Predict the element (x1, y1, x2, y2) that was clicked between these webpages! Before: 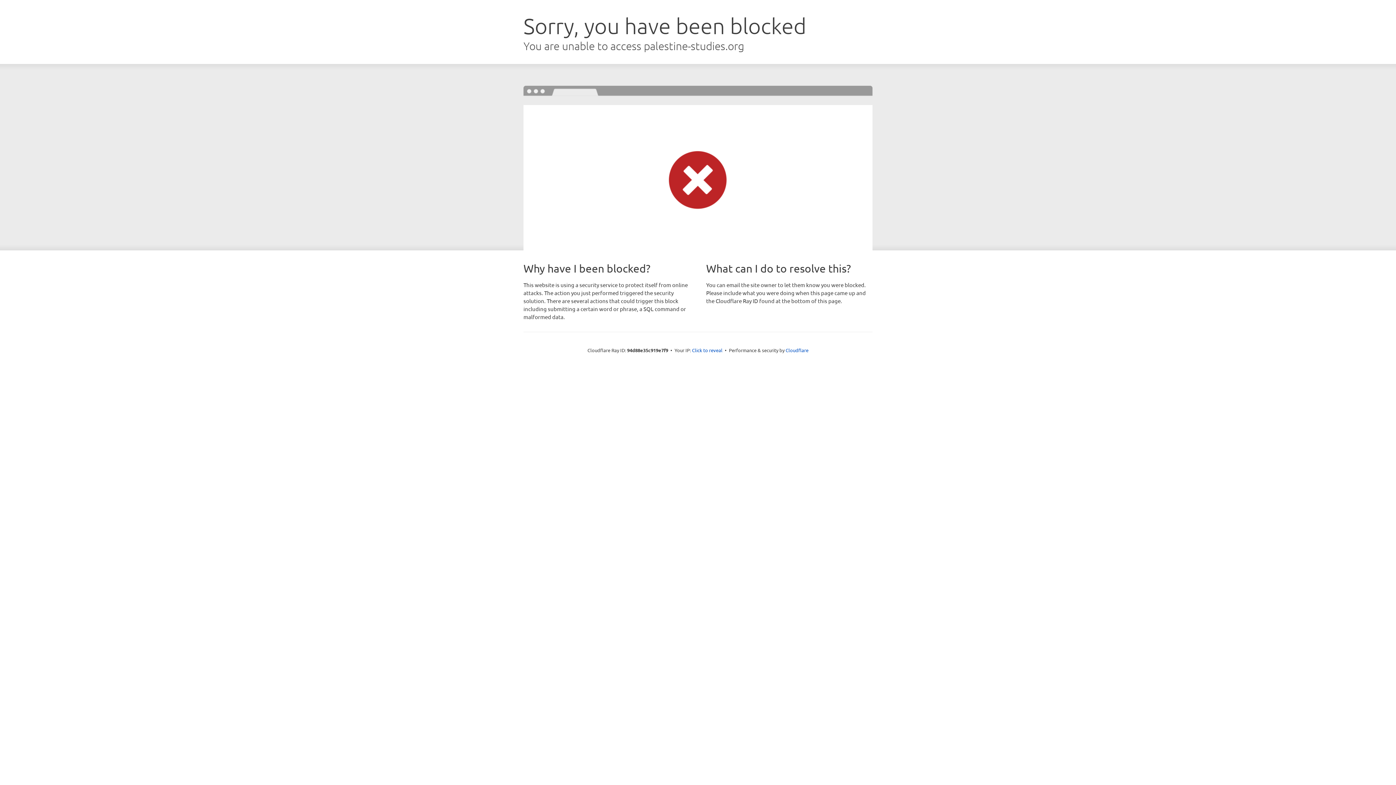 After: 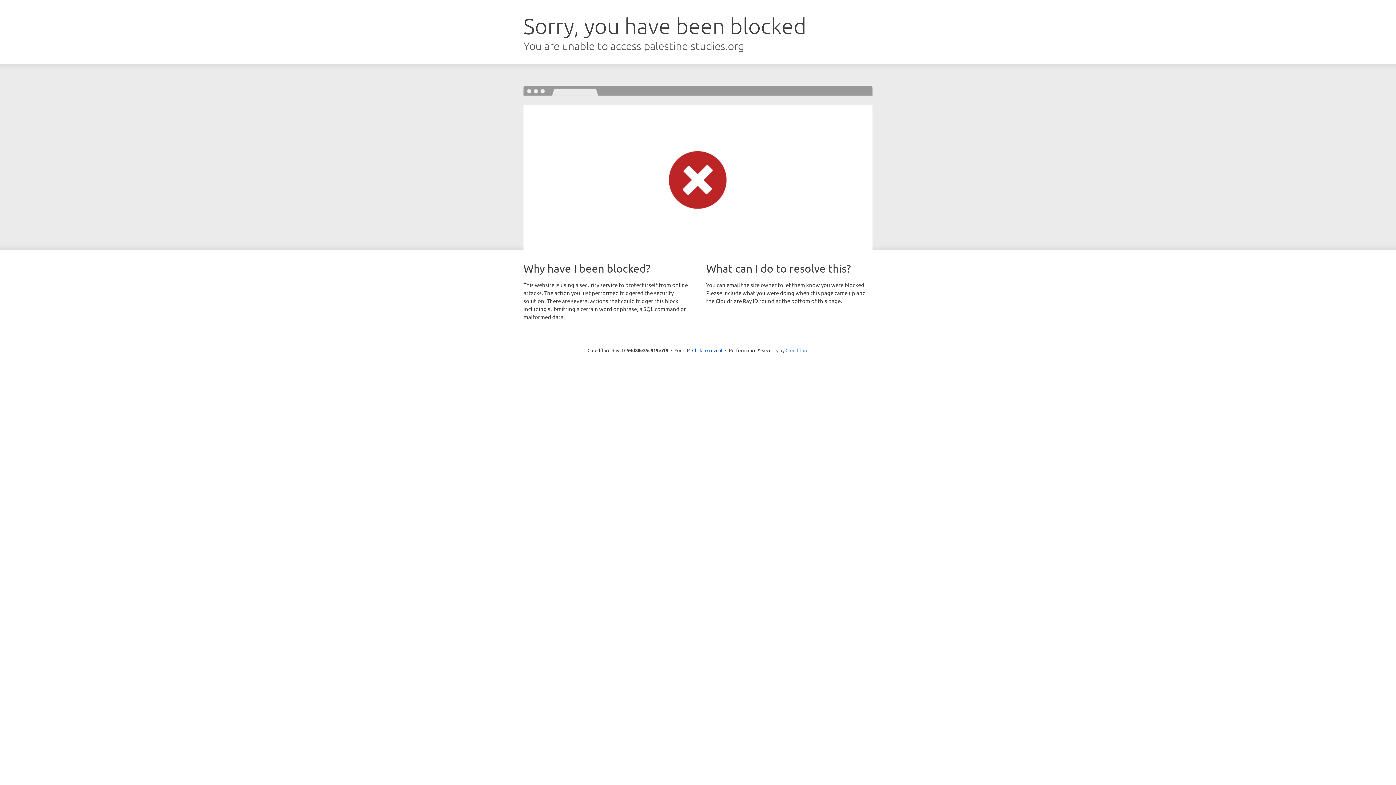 Action: bbox: (785, 347, 808, 353) label: Cloudflare